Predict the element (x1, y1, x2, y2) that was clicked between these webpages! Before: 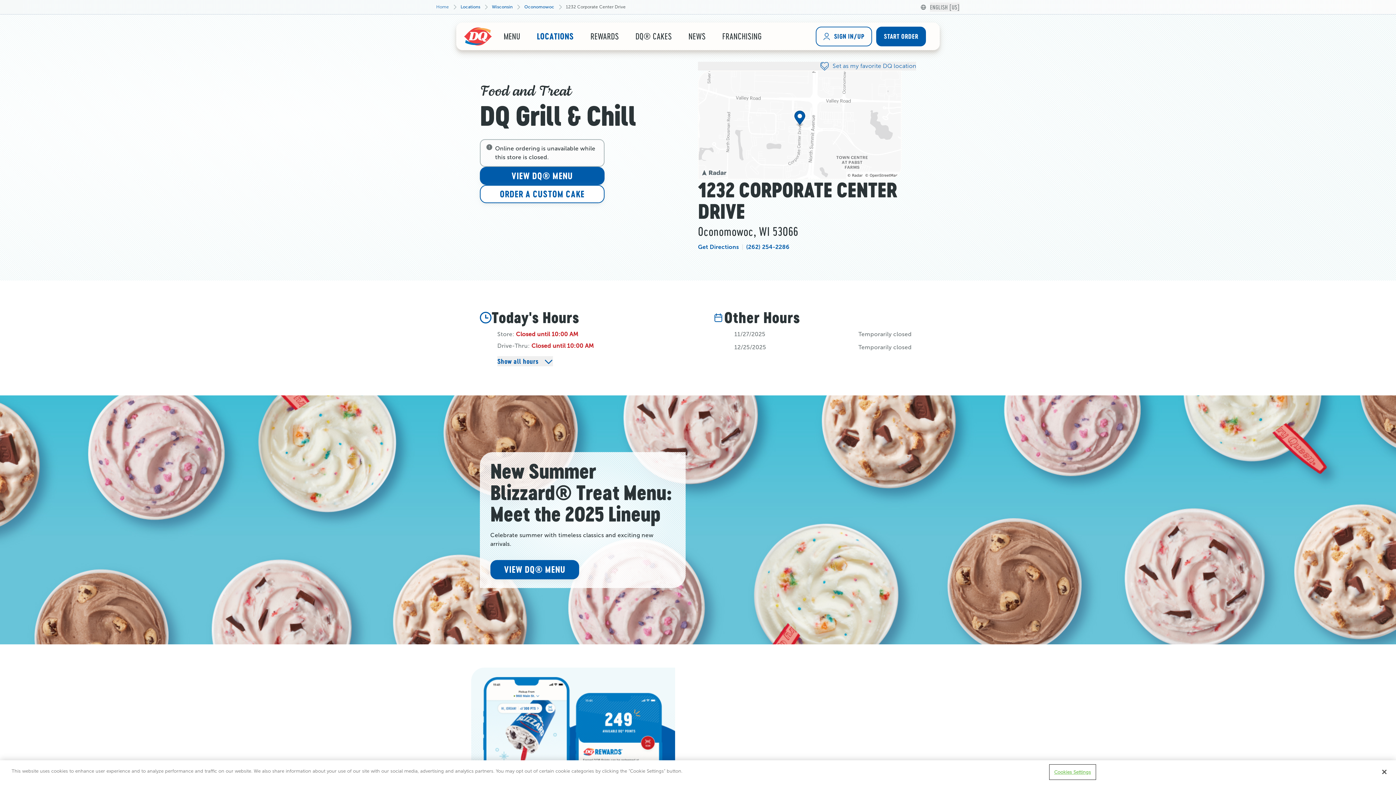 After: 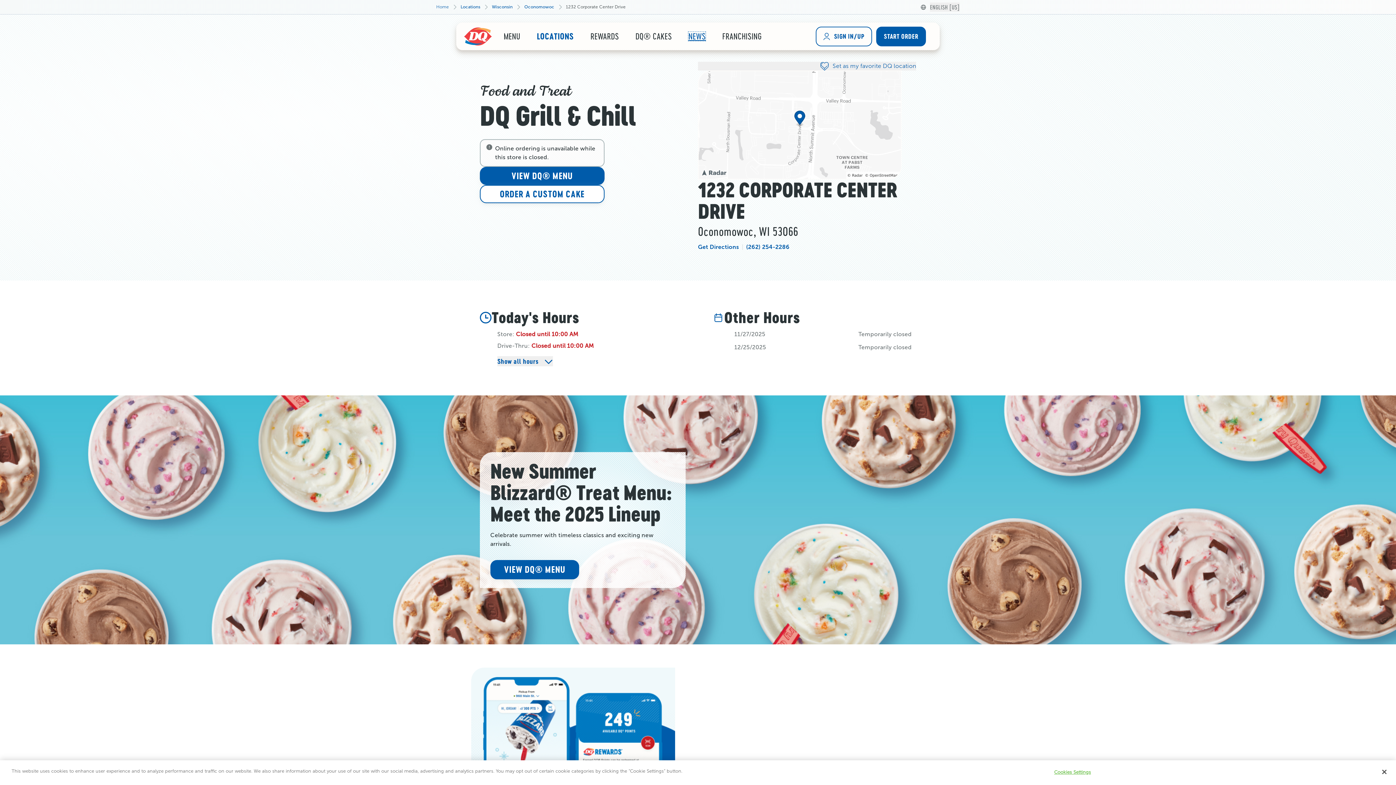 Action: label: NEWS bbox: (688, 31, 705, 40)